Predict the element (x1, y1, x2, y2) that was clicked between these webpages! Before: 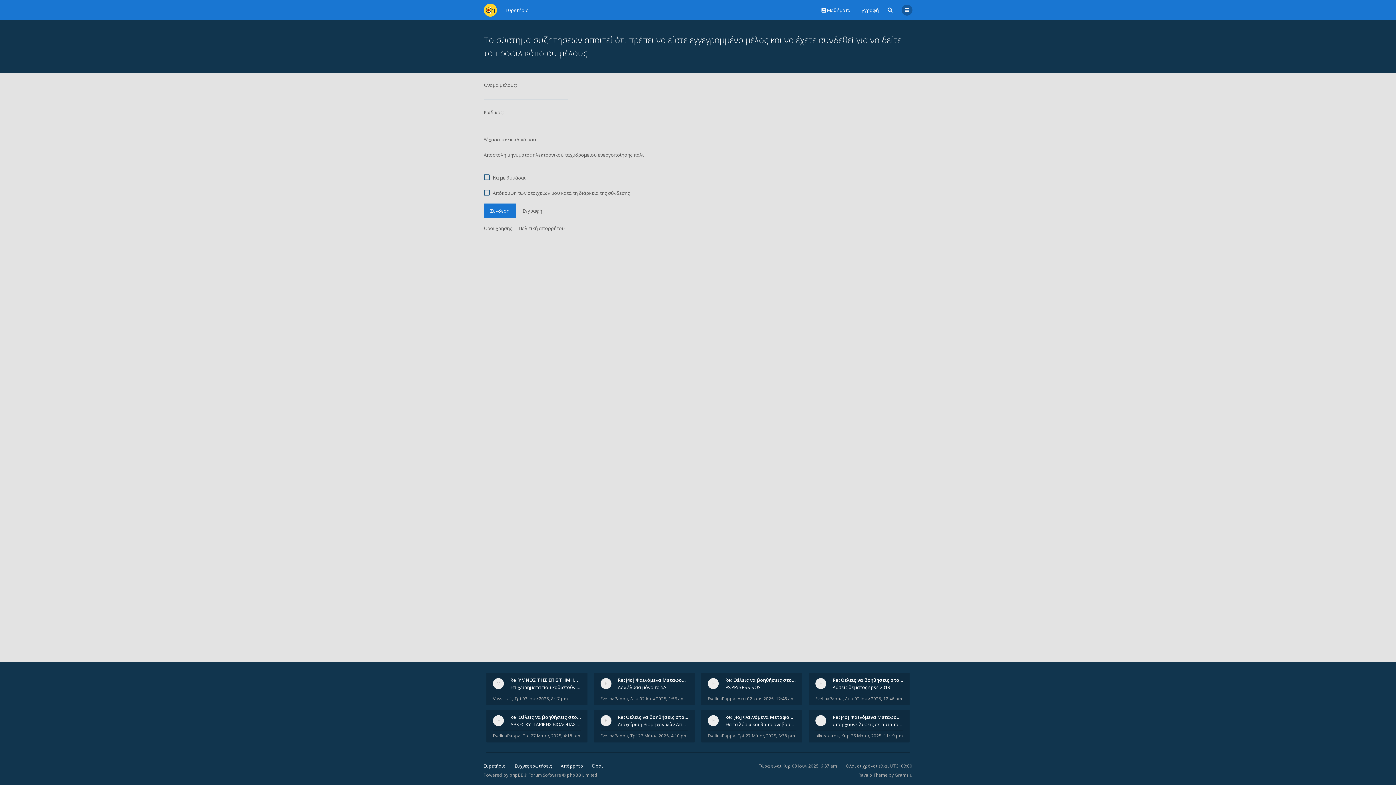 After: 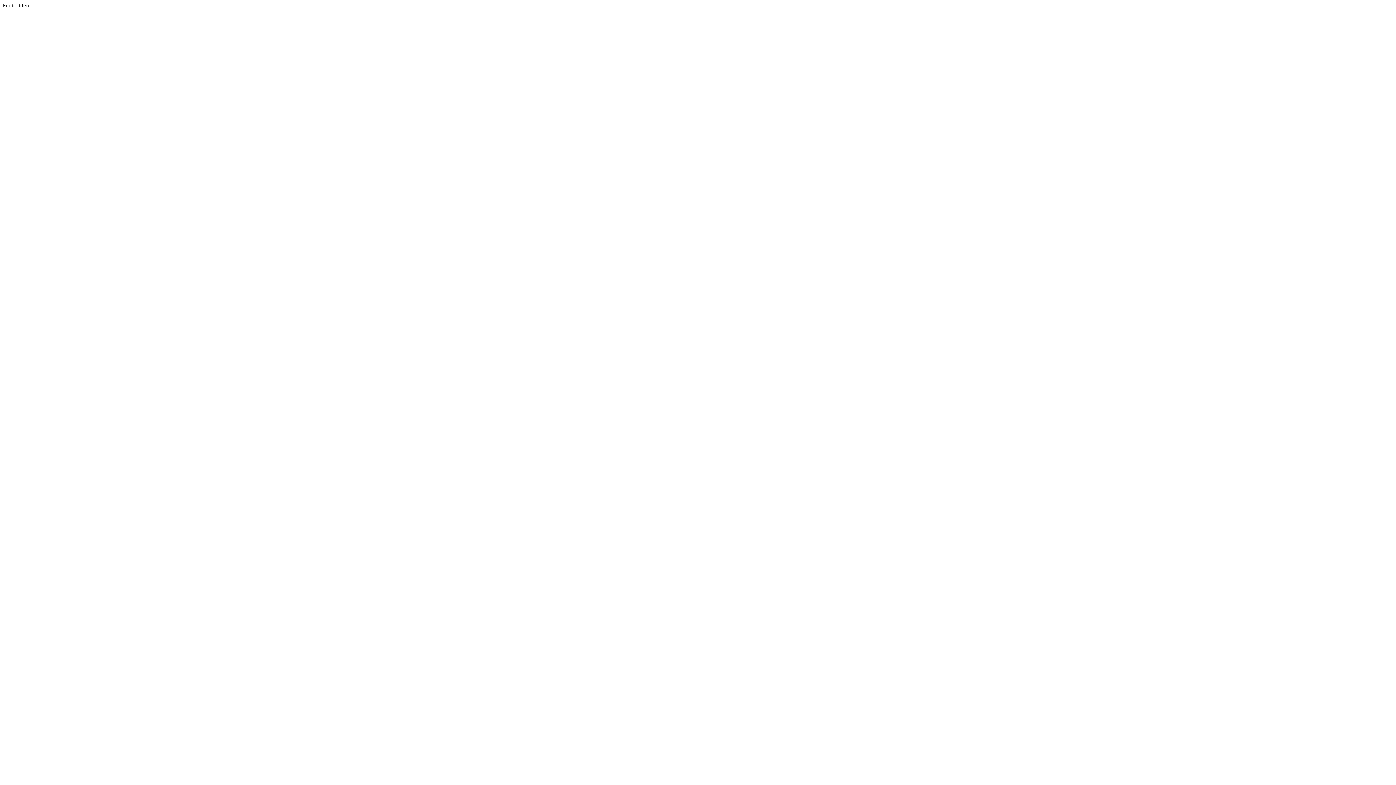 Action: bbox: (895, 772, 912, 778) label: Gramziu